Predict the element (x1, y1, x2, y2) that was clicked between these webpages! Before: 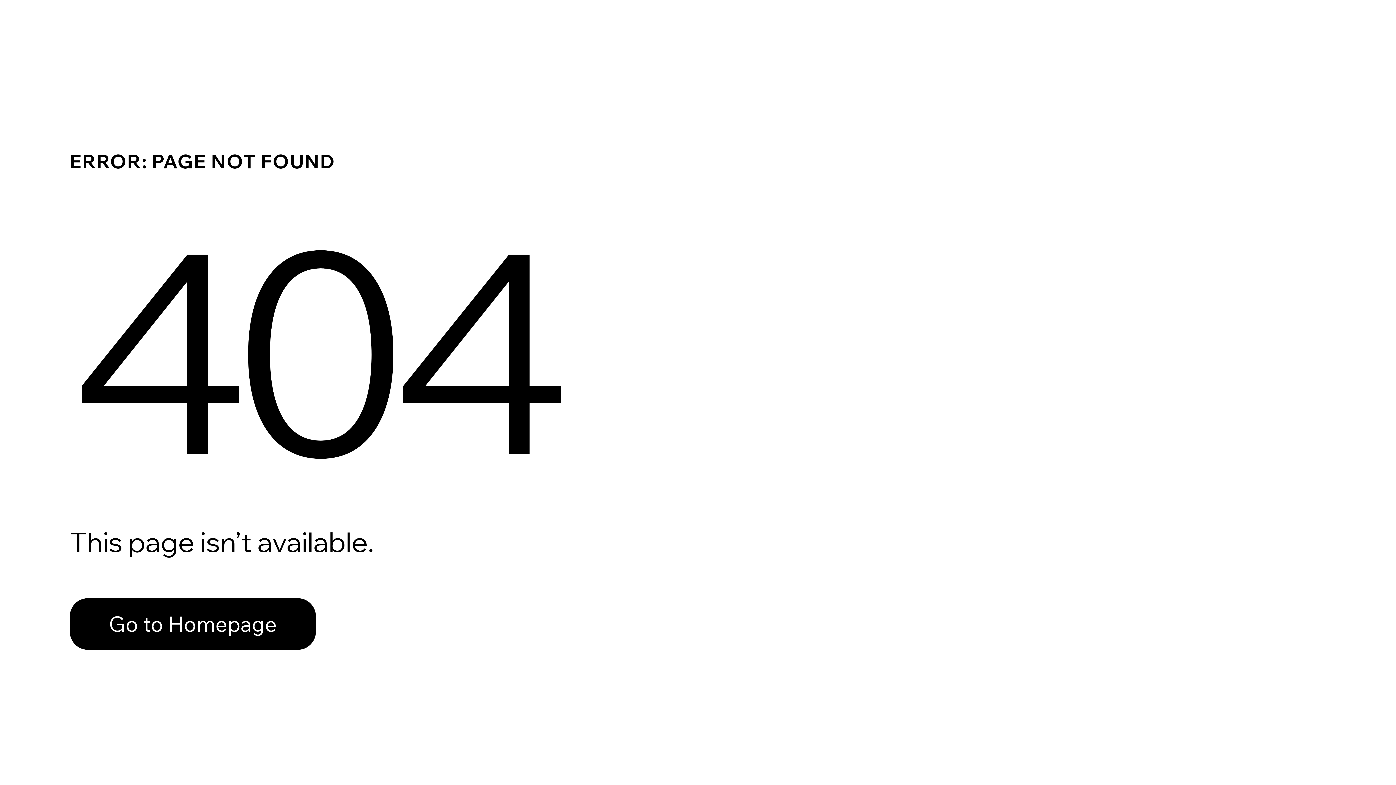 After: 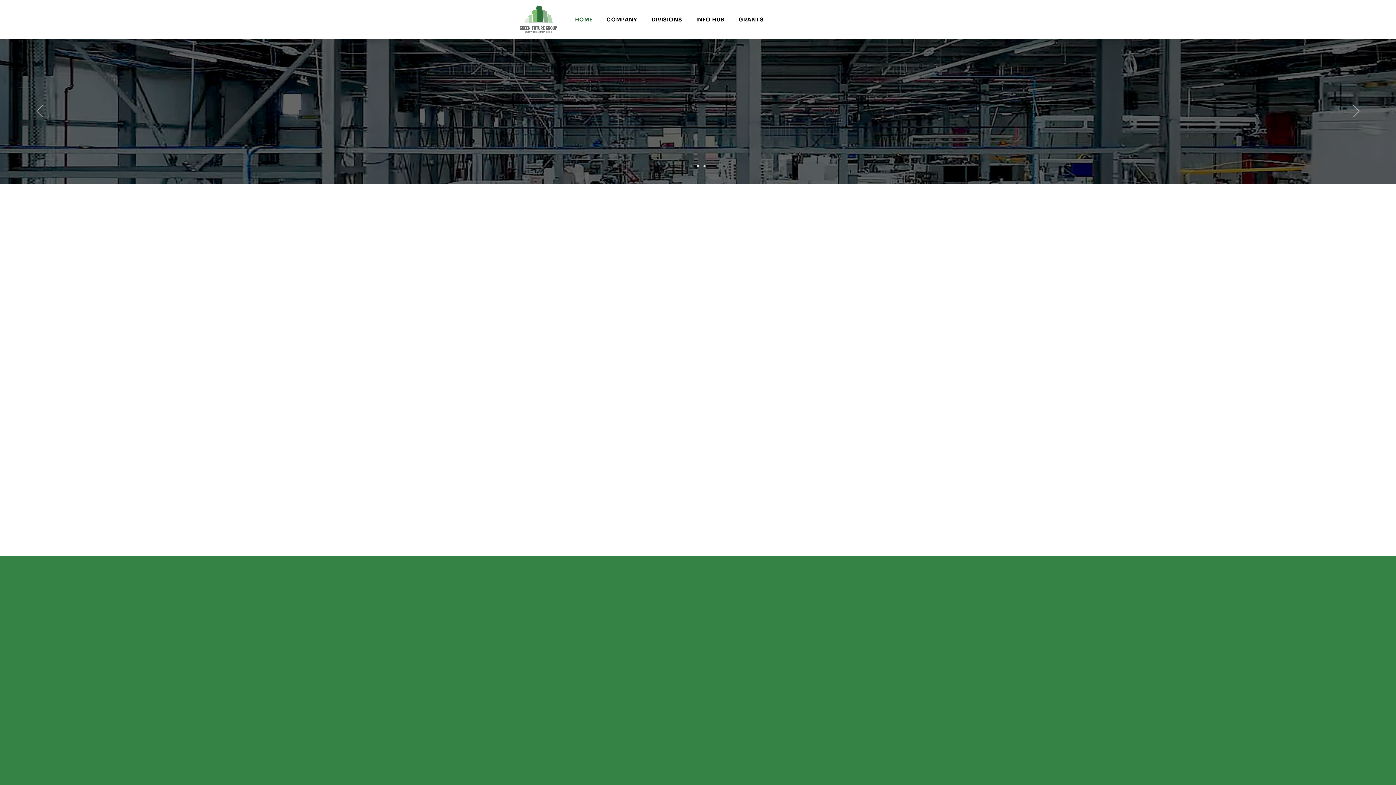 Action: bbox: (69, 598, 316, 650) label: Go to Homepage